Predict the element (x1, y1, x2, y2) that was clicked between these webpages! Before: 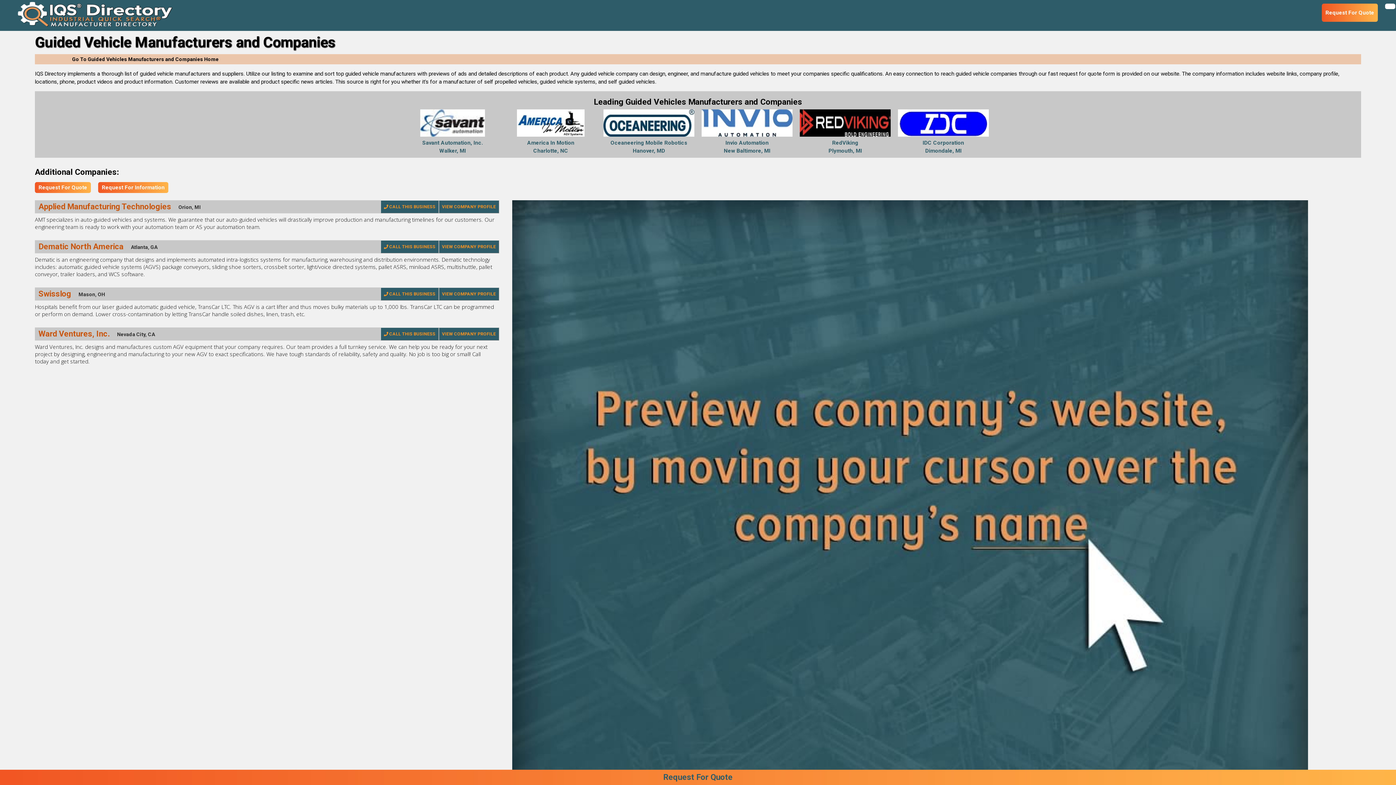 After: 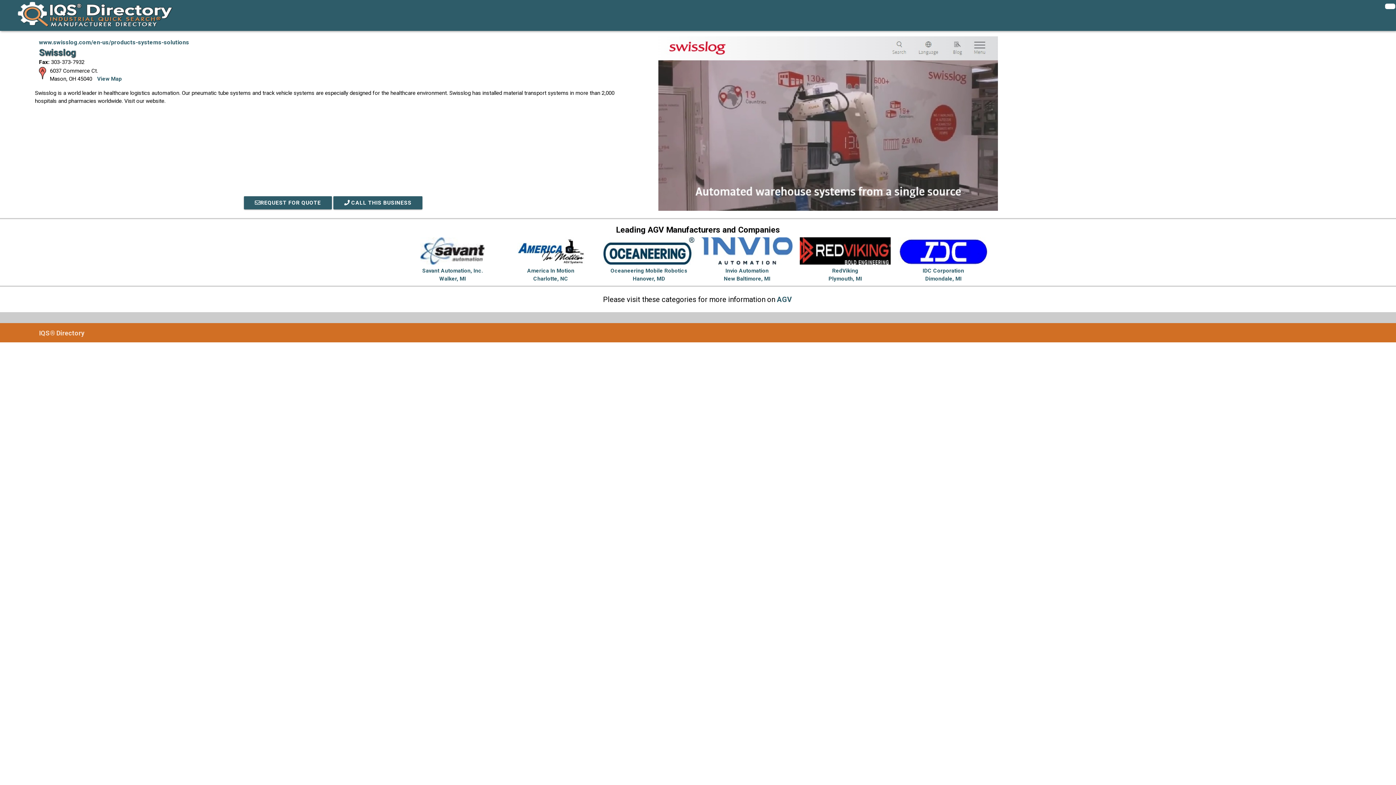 Action: bbox: (438, 287, 499, 300) label: VIEW COMPANY PROFILE